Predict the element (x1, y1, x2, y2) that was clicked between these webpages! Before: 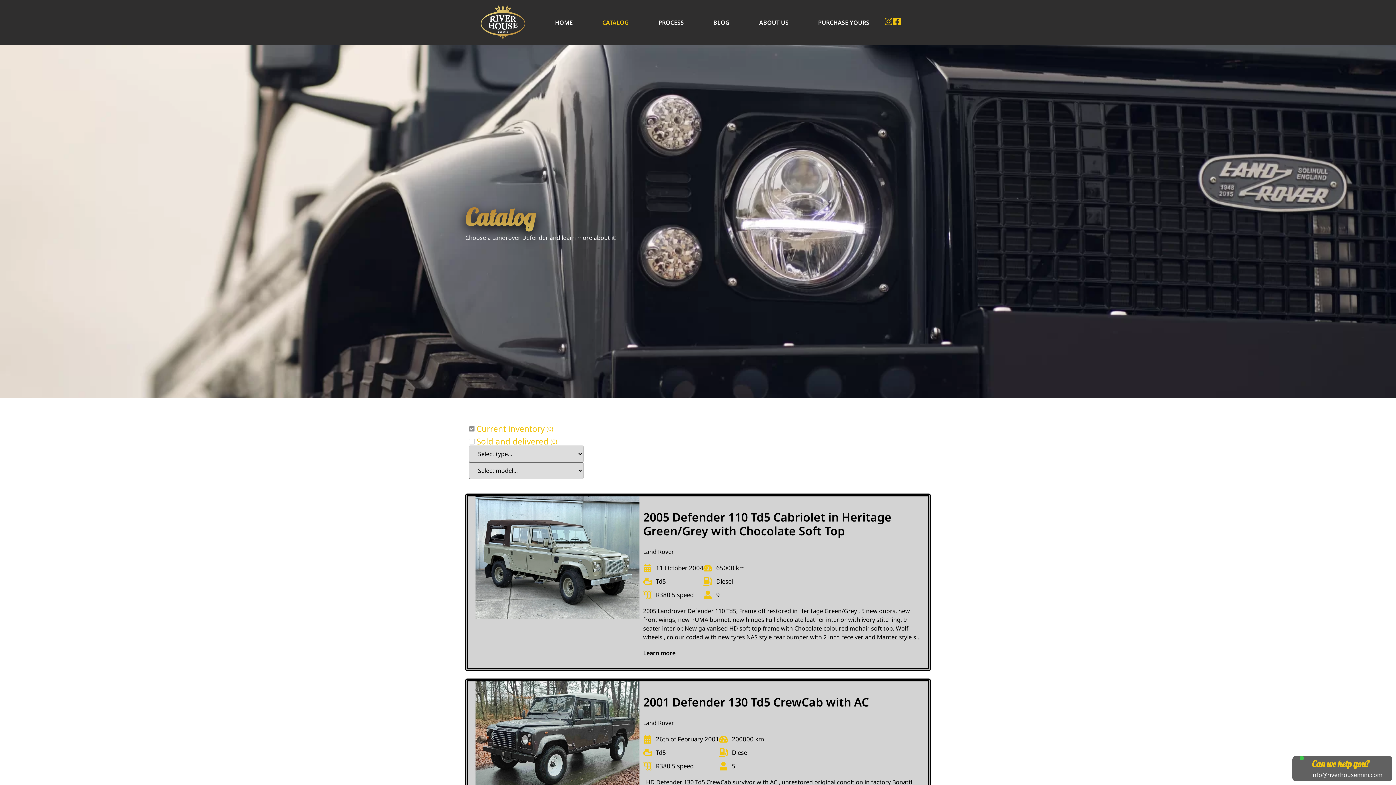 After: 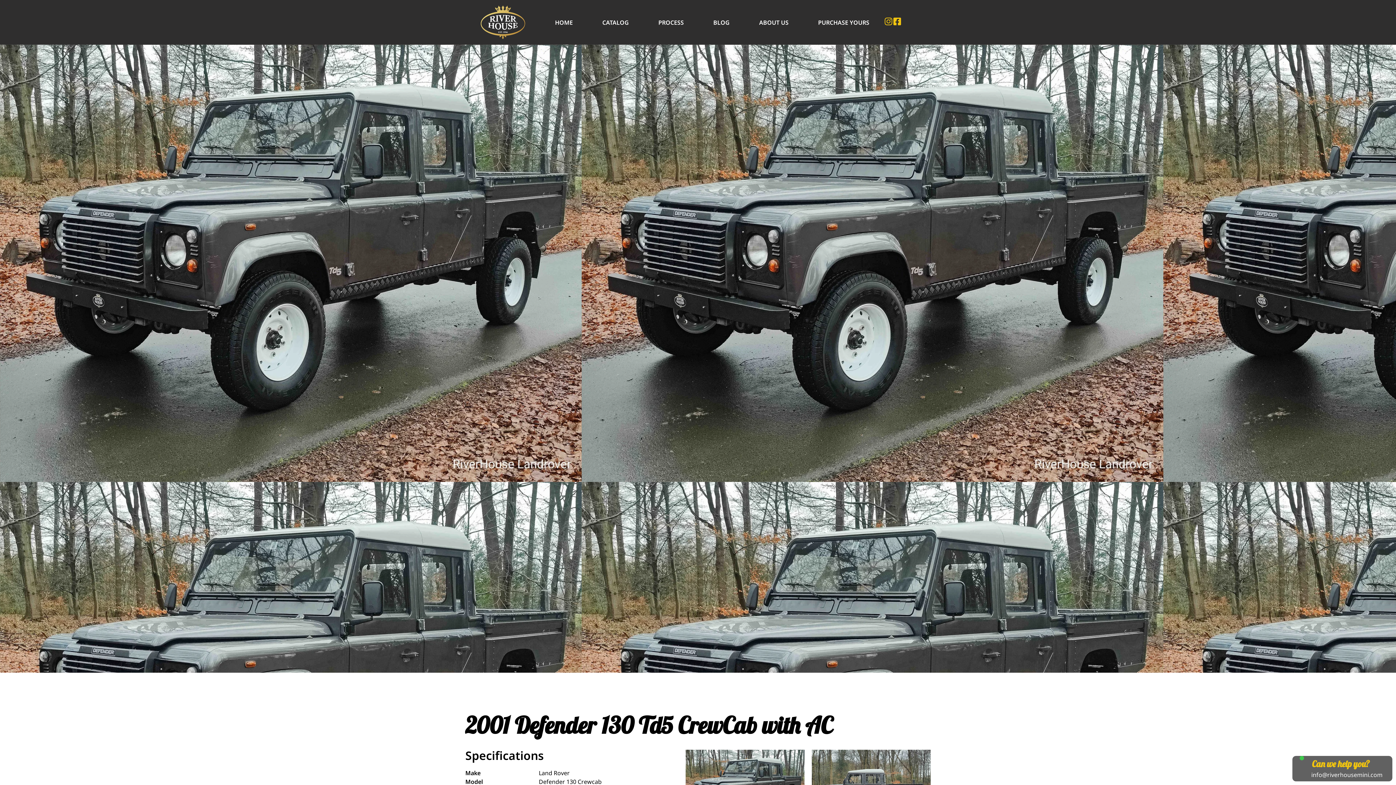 Action: bbox: (475, 681, 639, 805)